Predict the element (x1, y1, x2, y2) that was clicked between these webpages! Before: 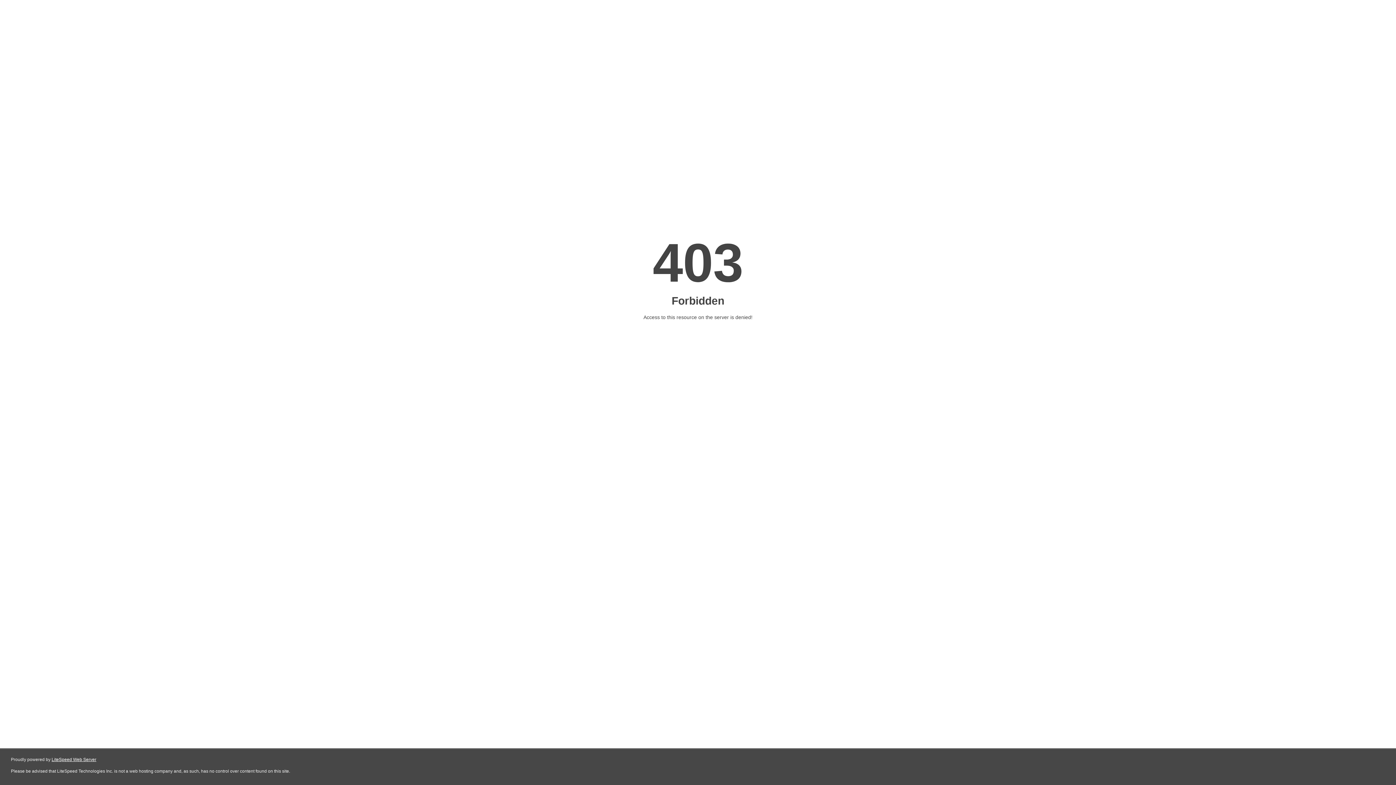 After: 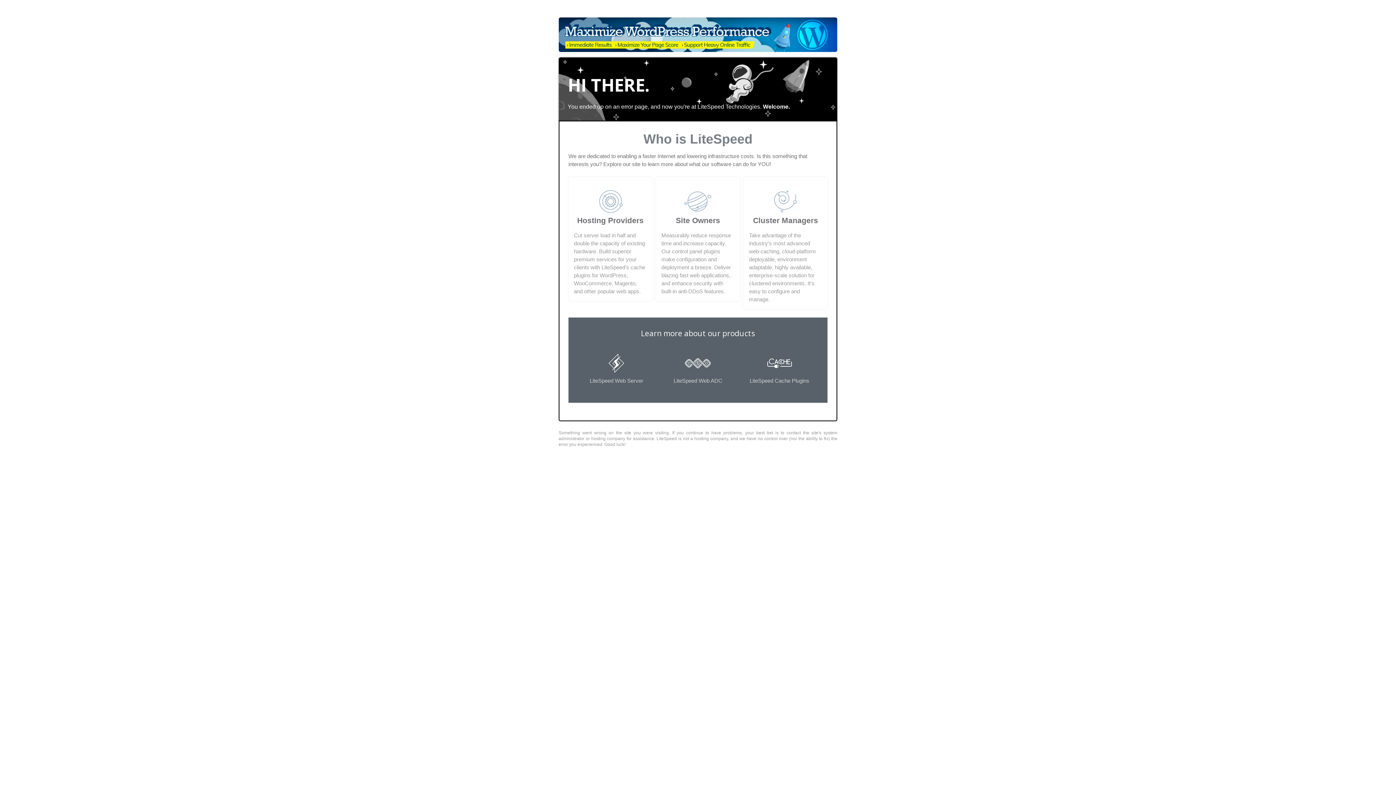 Action: label: LiteSpeed Web Server bbox: (51, 757, 96, 762)